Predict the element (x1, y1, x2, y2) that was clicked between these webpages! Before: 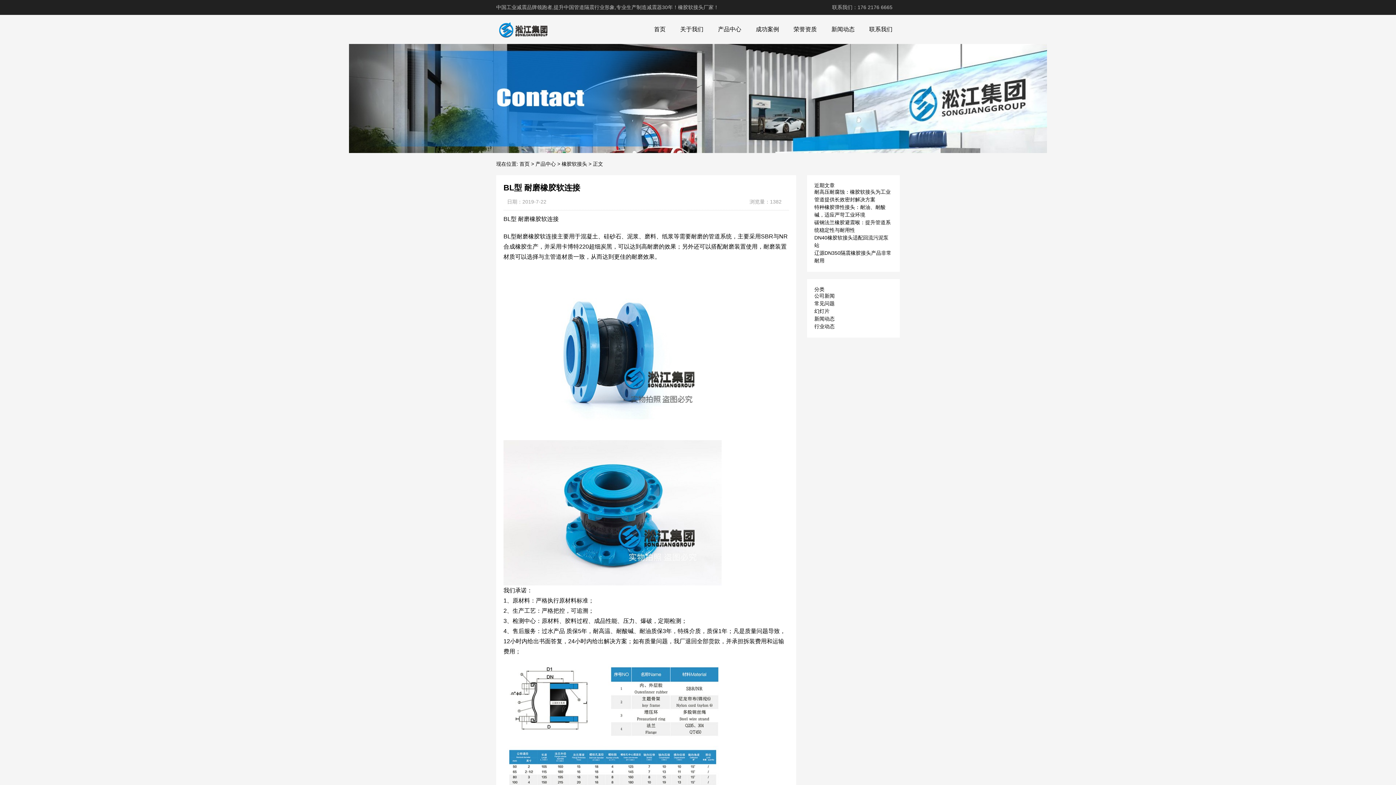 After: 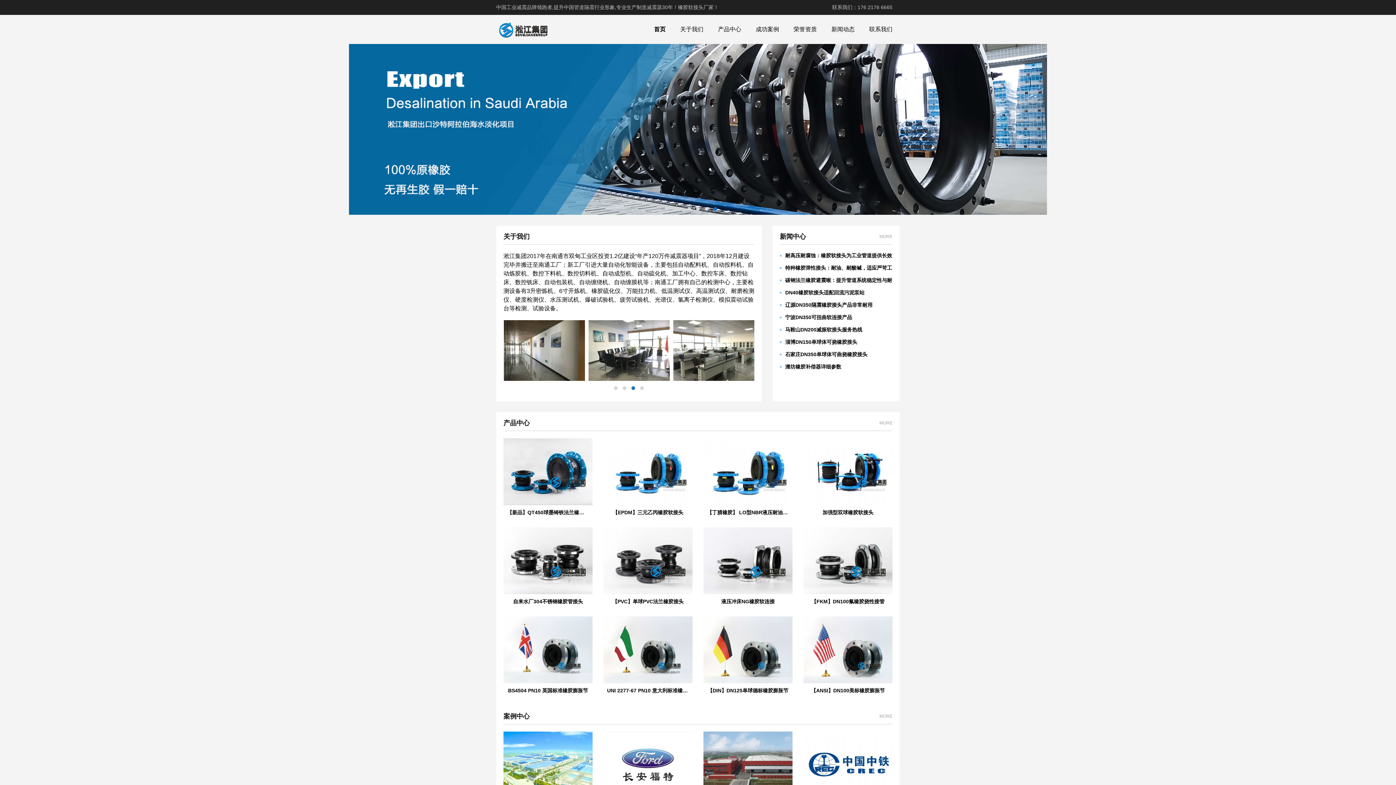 Action: bbox: (519, 161, 529, 166) label: 首页